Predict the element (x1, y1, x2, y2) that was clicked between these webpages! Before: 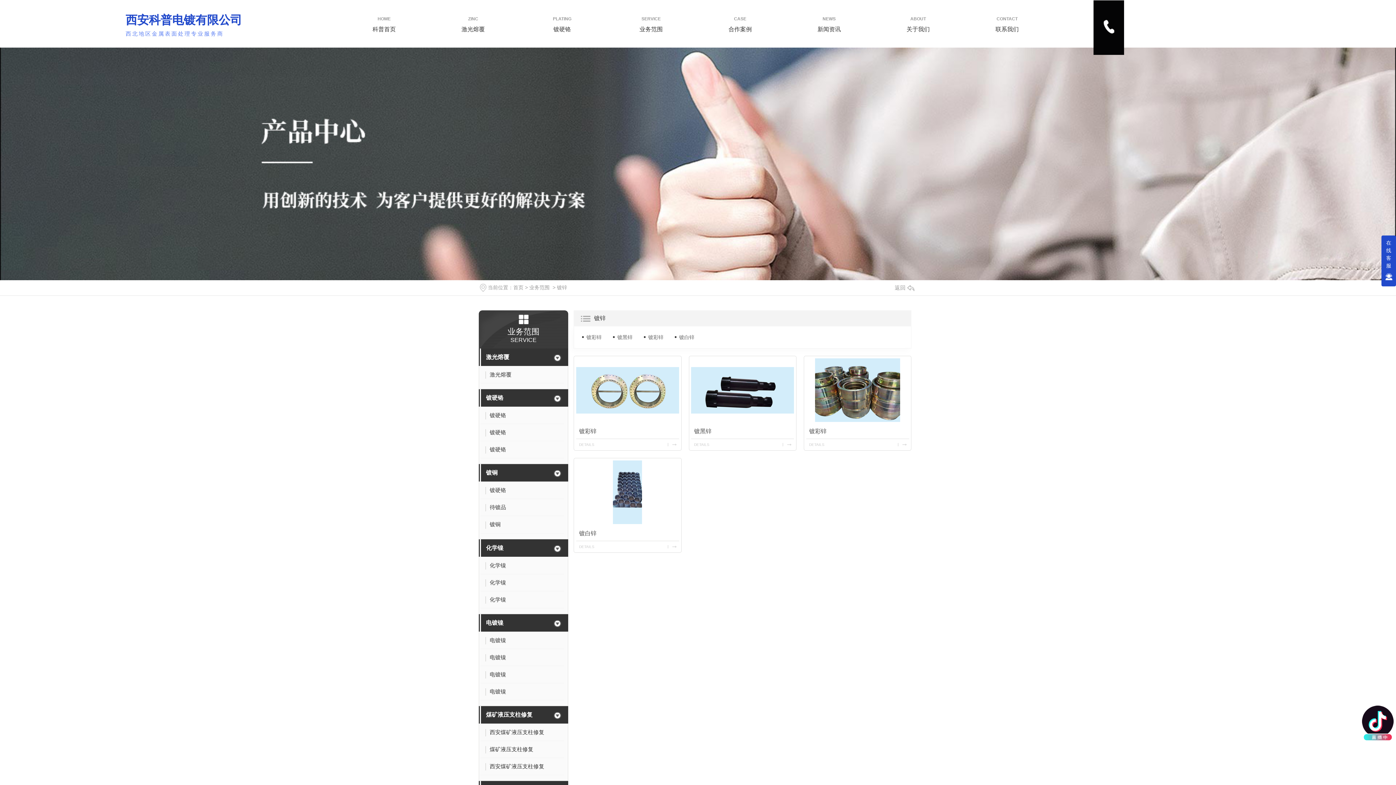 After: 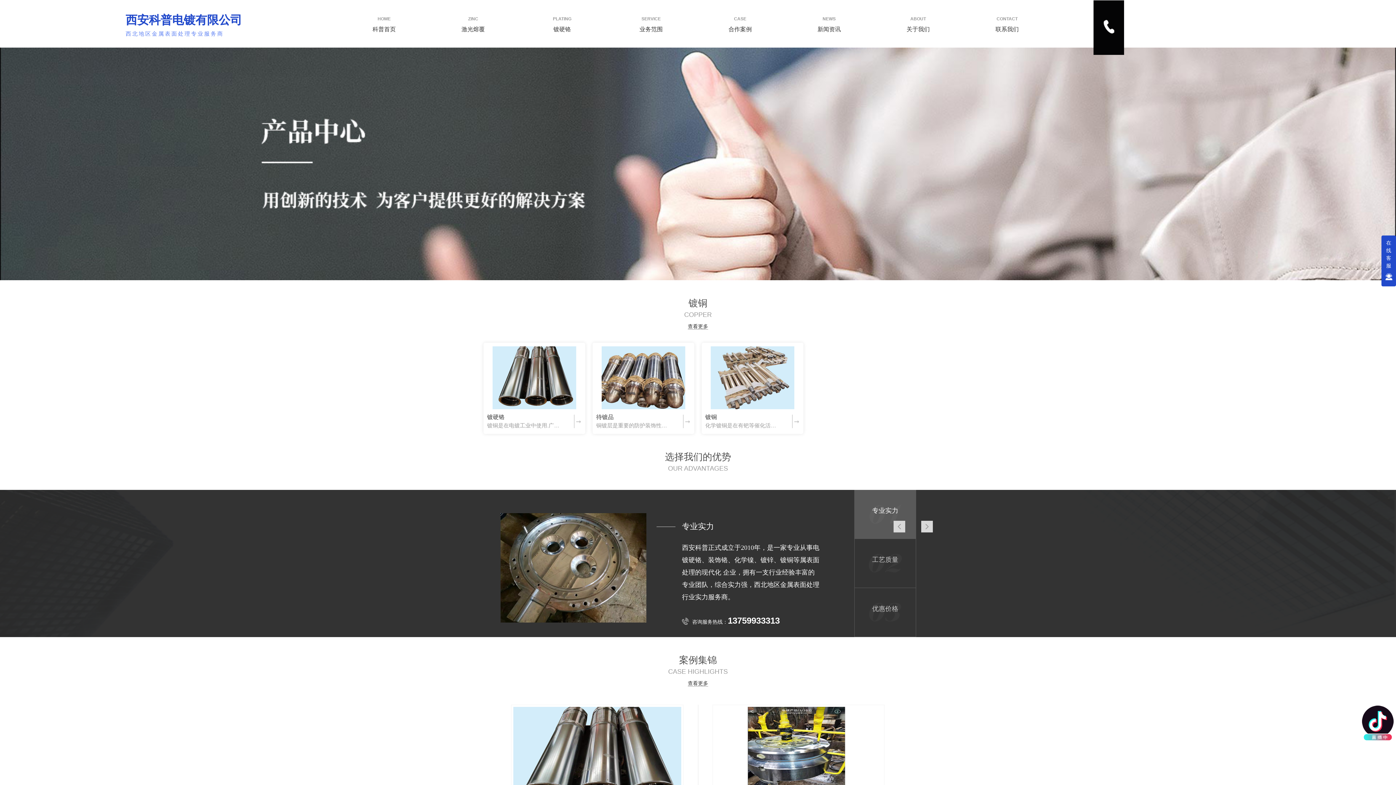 Action: label: 镀铜 bbox: (486, 468, 551, 477)